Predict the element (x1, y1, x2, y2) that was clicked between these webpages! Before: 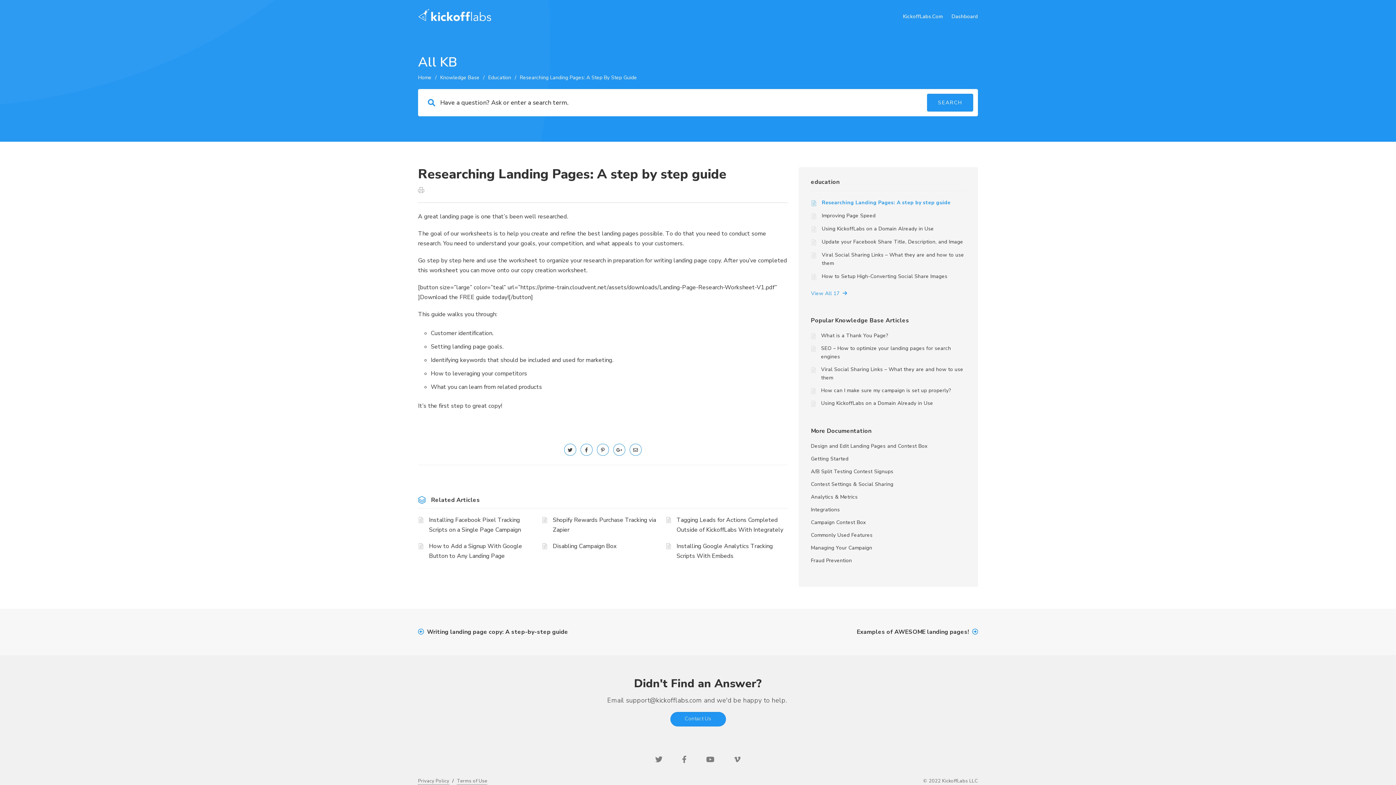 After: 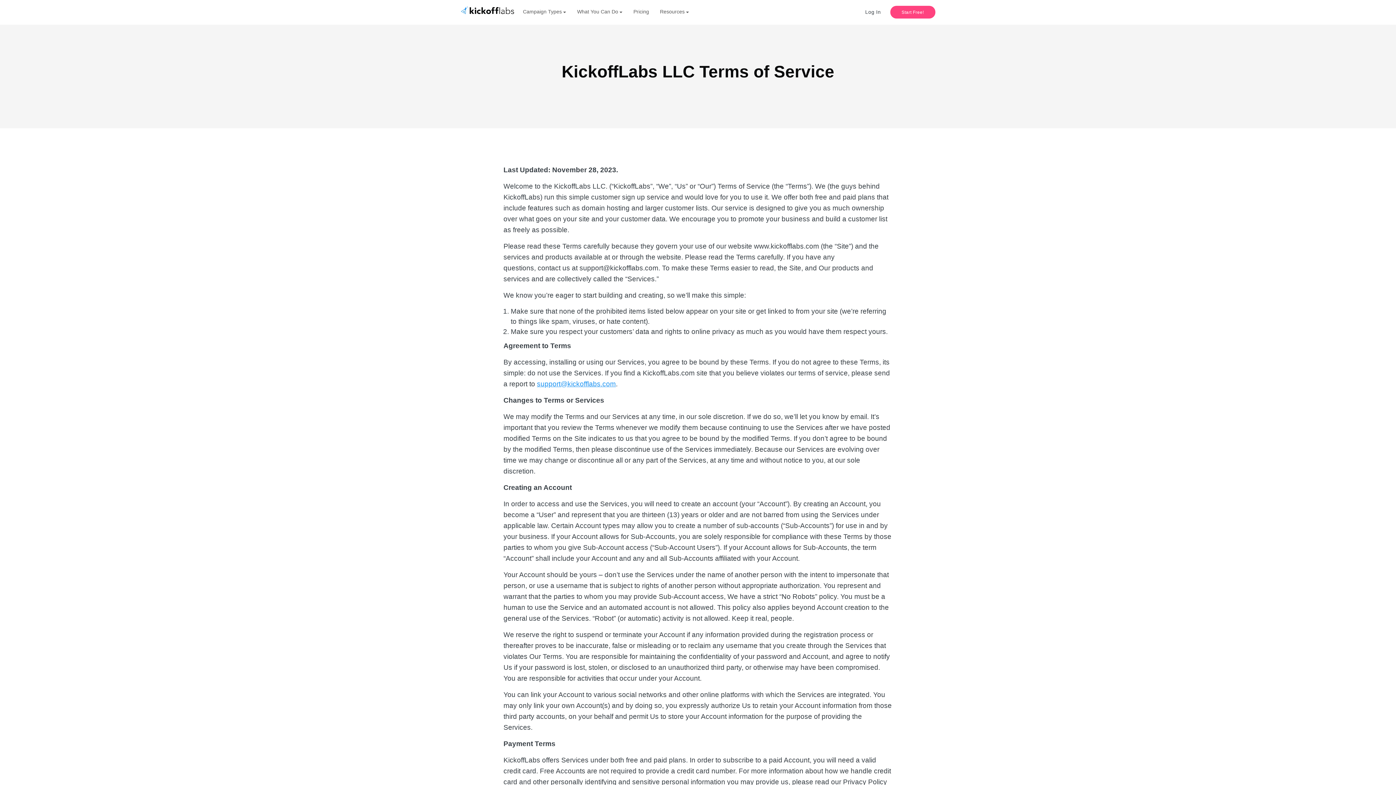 Action: label: Terms of Use bbox: (457, 778, 487, 785)